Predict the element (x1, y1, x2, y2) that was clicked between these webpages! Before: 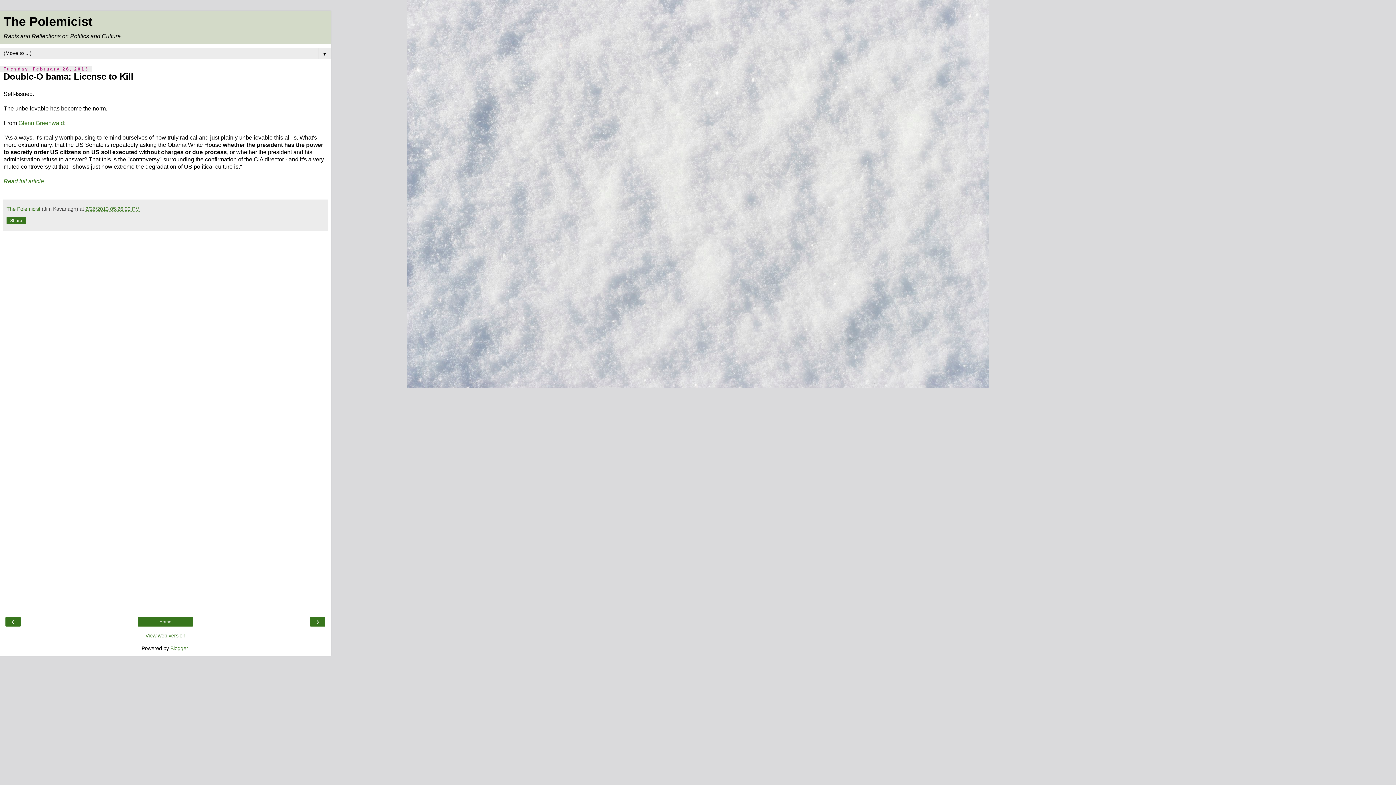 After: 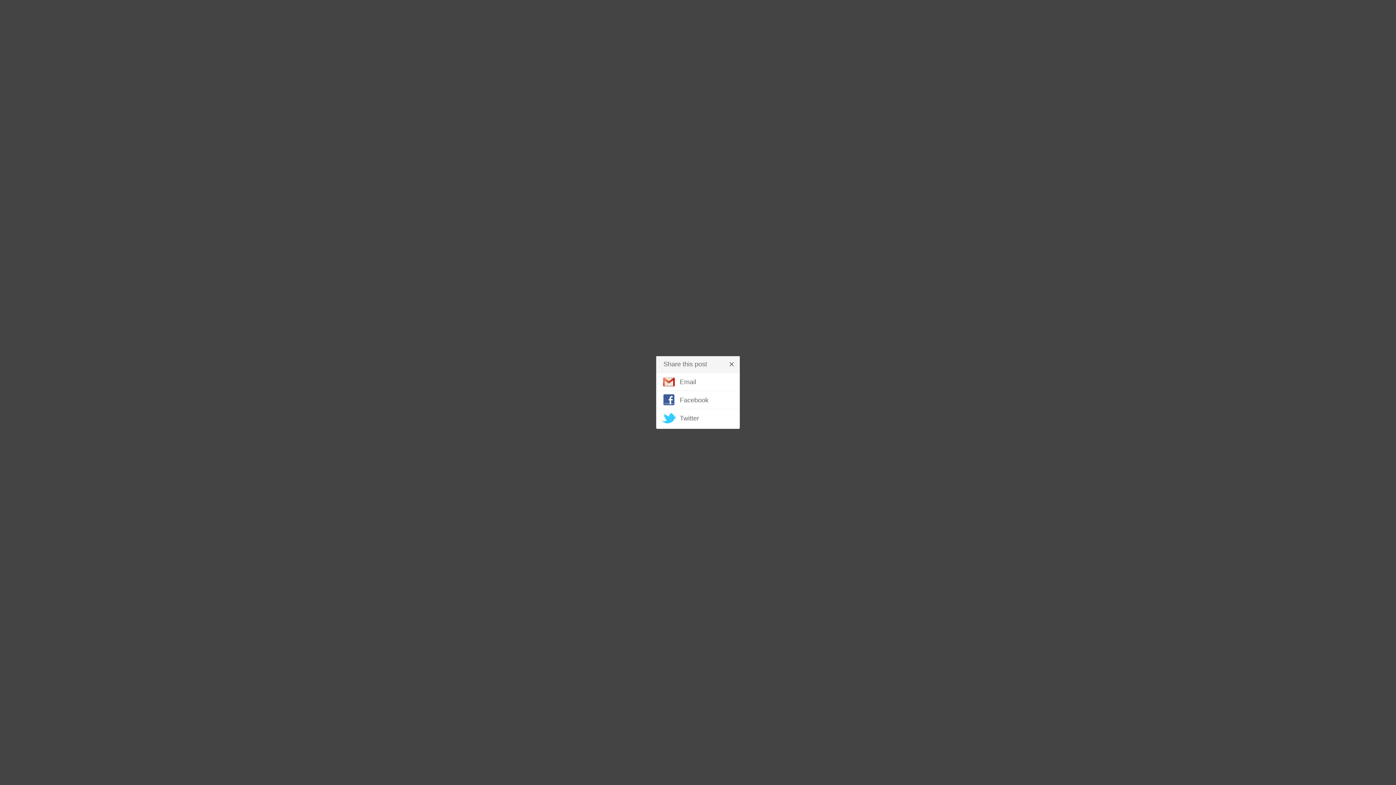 Action: label: Share bbox: (10, 217, 22, 223)